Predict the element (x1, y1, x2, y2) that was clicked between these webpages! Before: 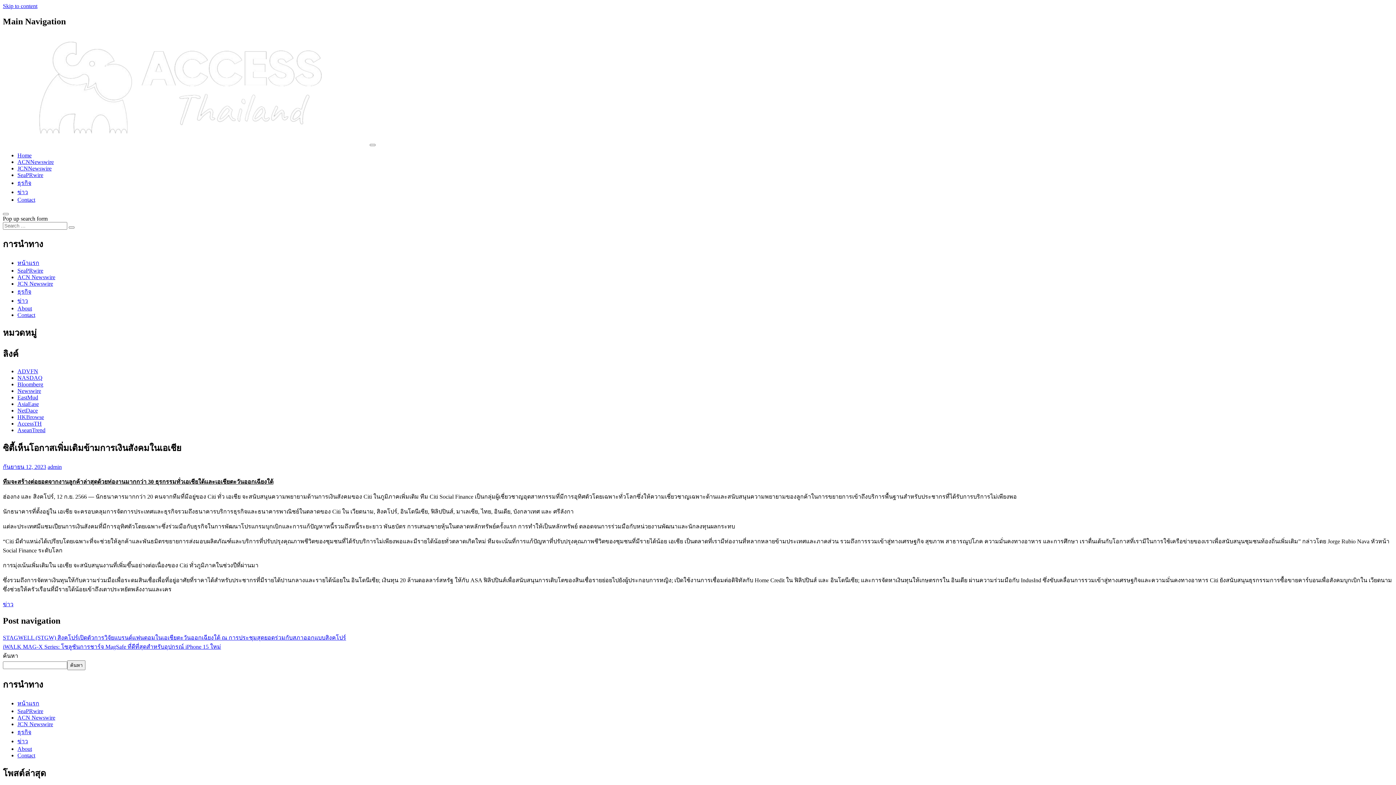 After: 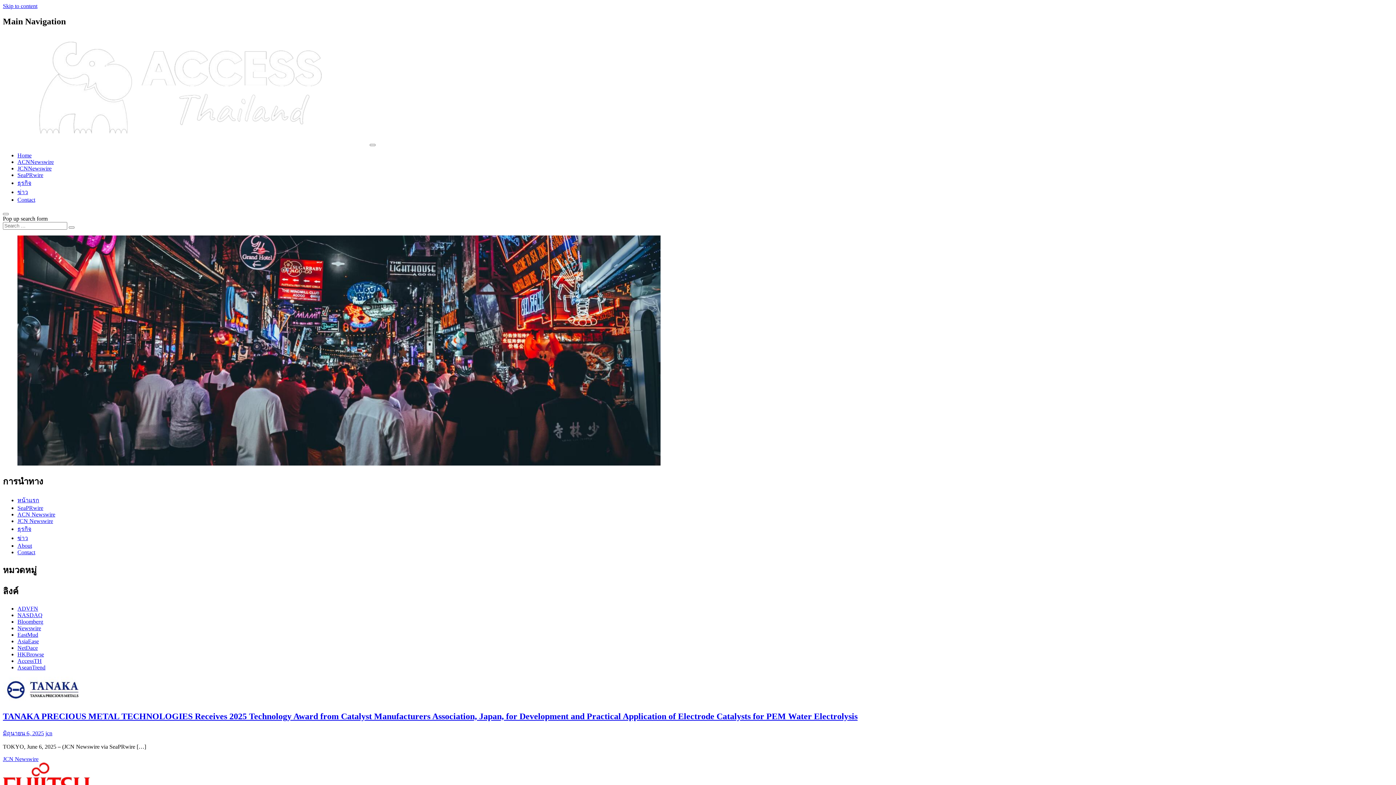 Action: bbox: (17, 259, 39, 266) label: หน้าแรก